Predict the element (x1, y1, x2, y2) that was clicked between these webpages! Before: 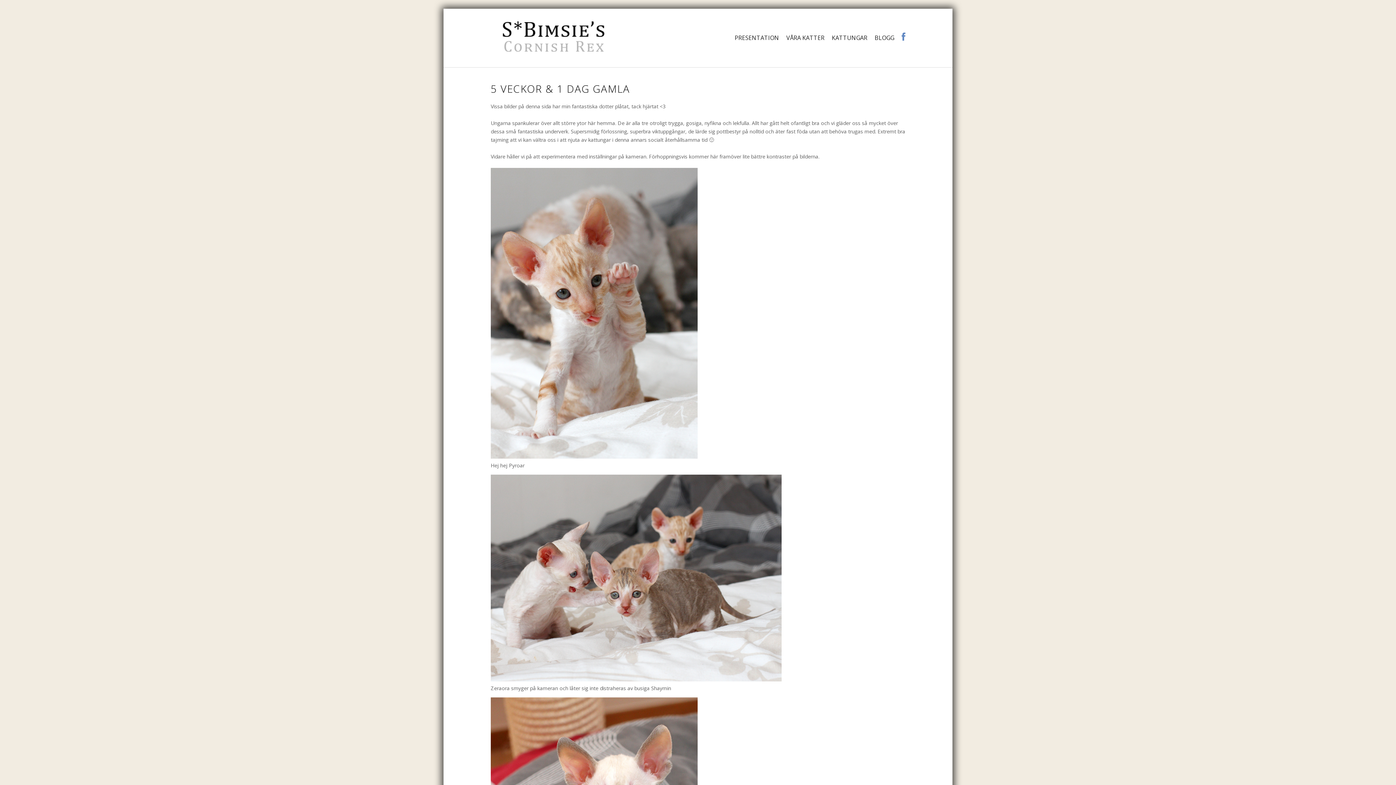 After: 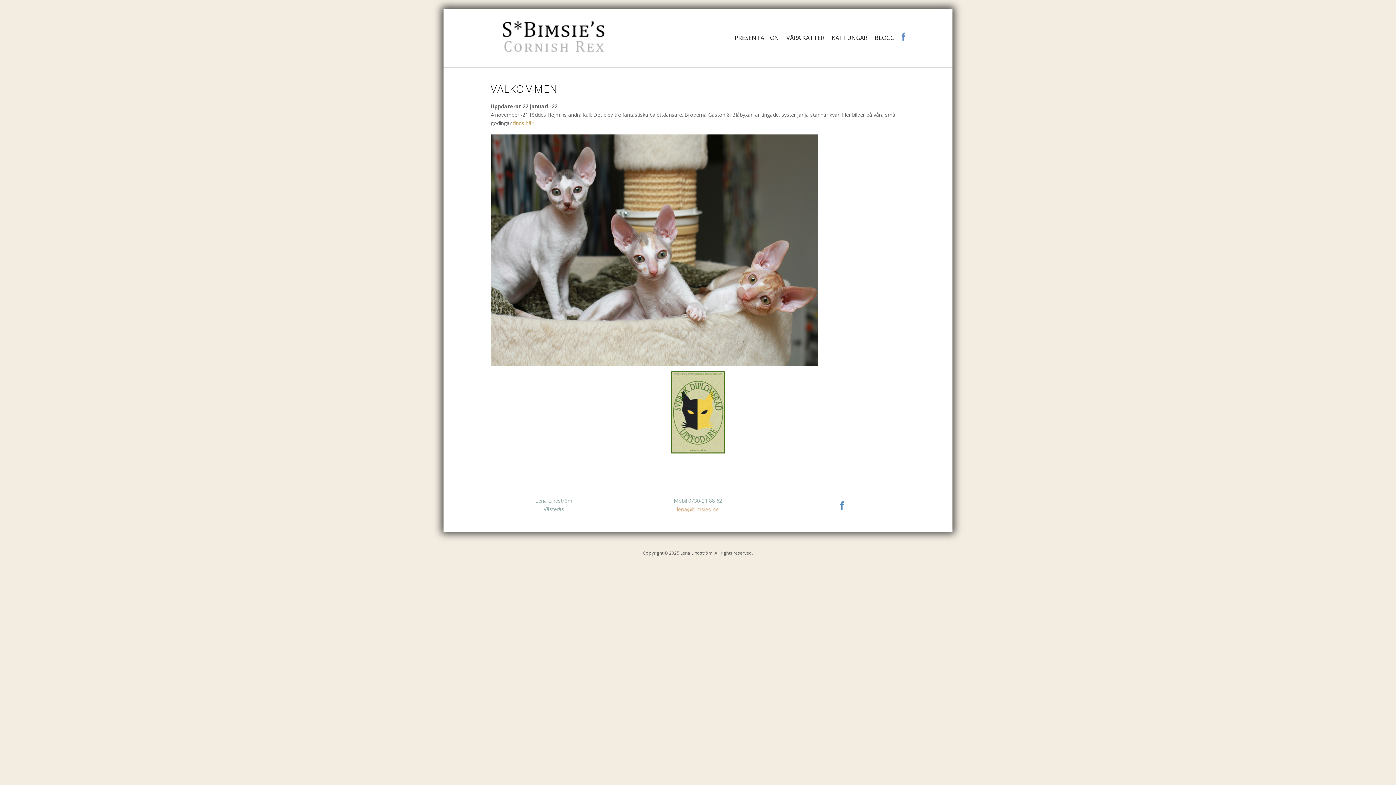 Action: bbox: (495, 33, 612, 40)